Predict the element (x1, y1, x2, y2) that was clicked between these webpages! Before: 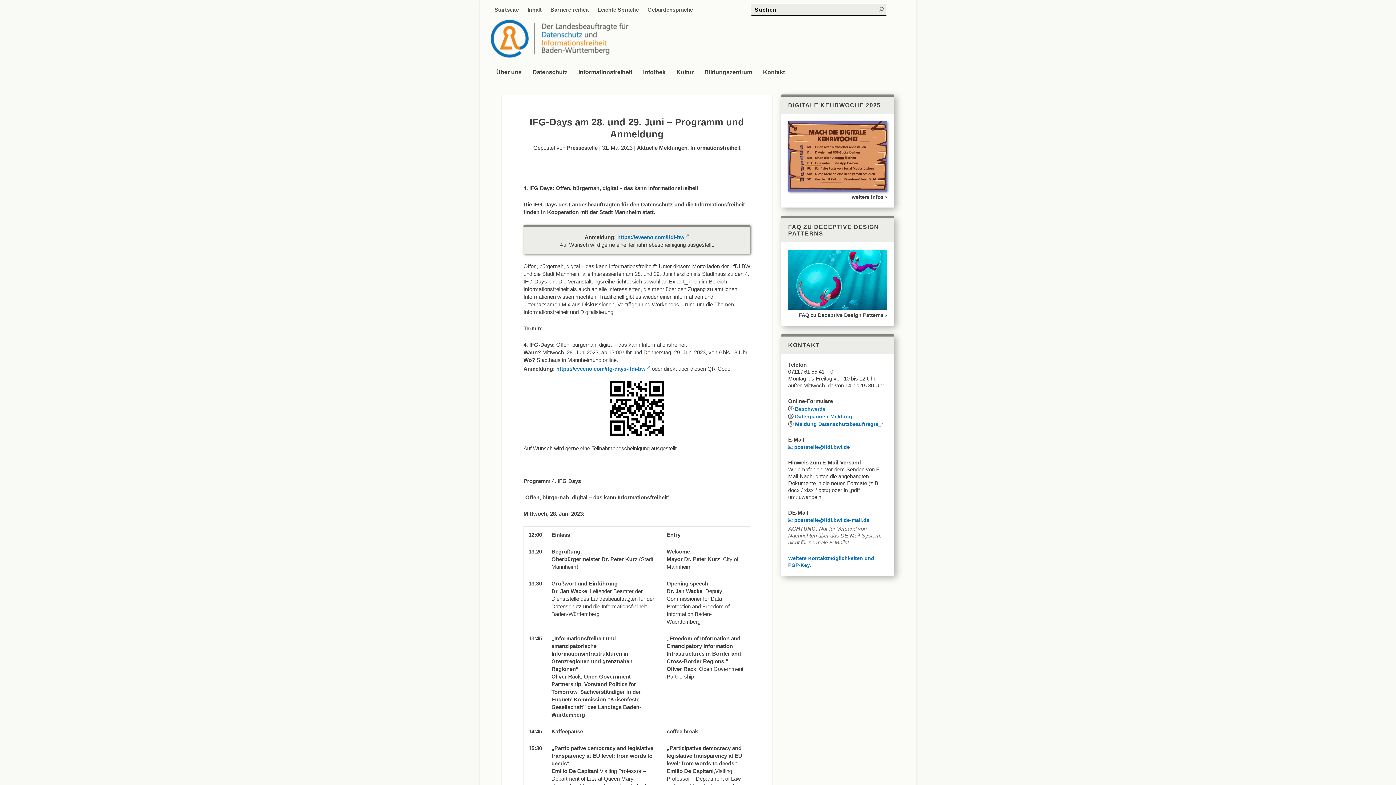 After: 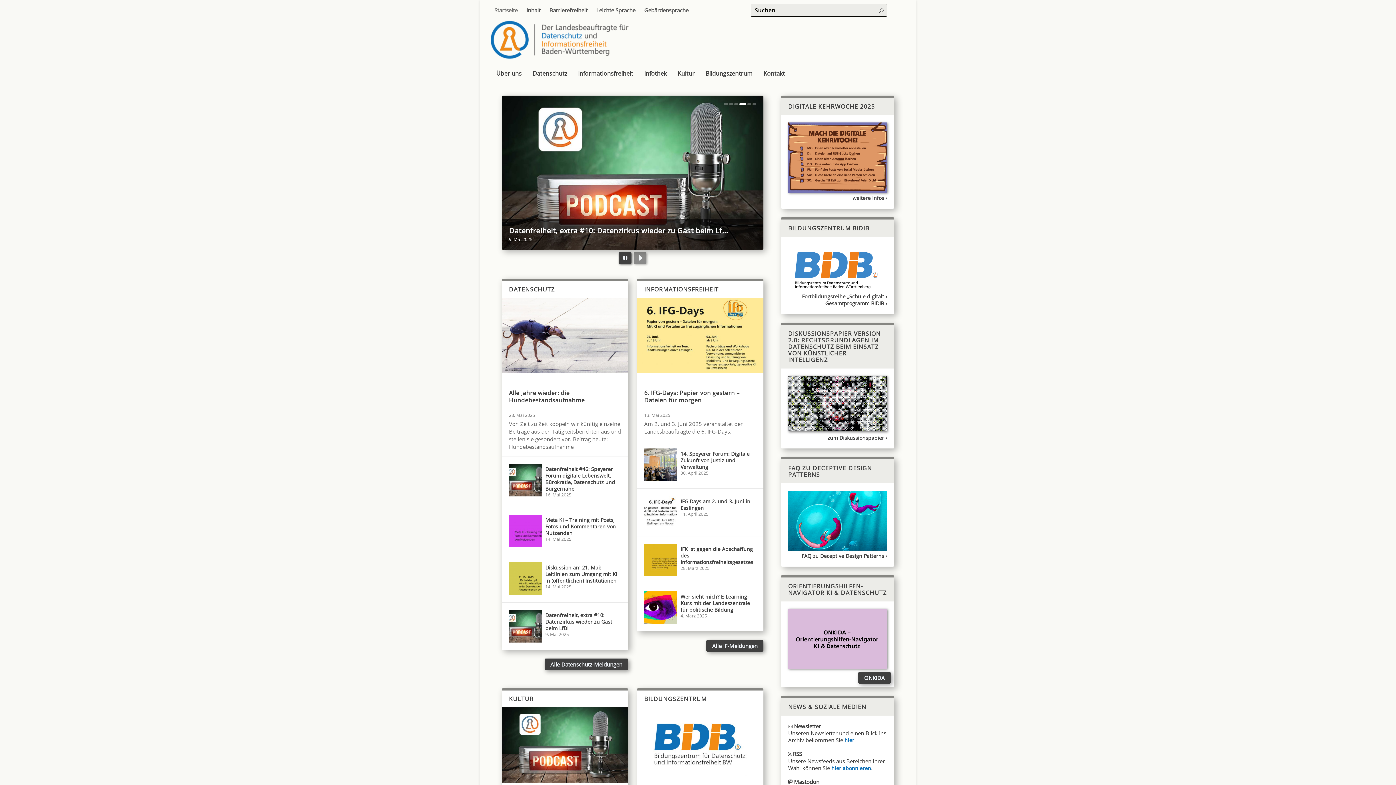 Action: bbox: (494, 0, 518, 18) label: Startseite